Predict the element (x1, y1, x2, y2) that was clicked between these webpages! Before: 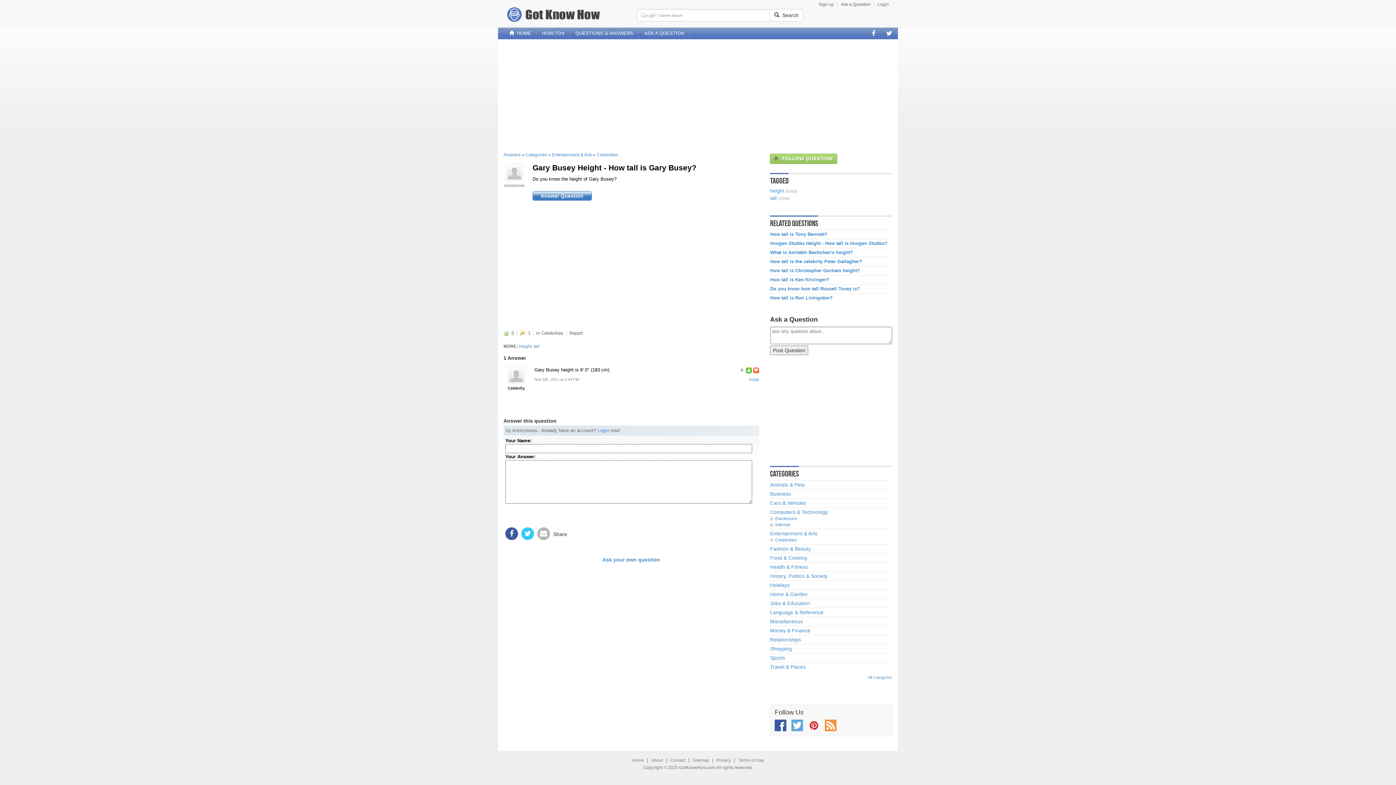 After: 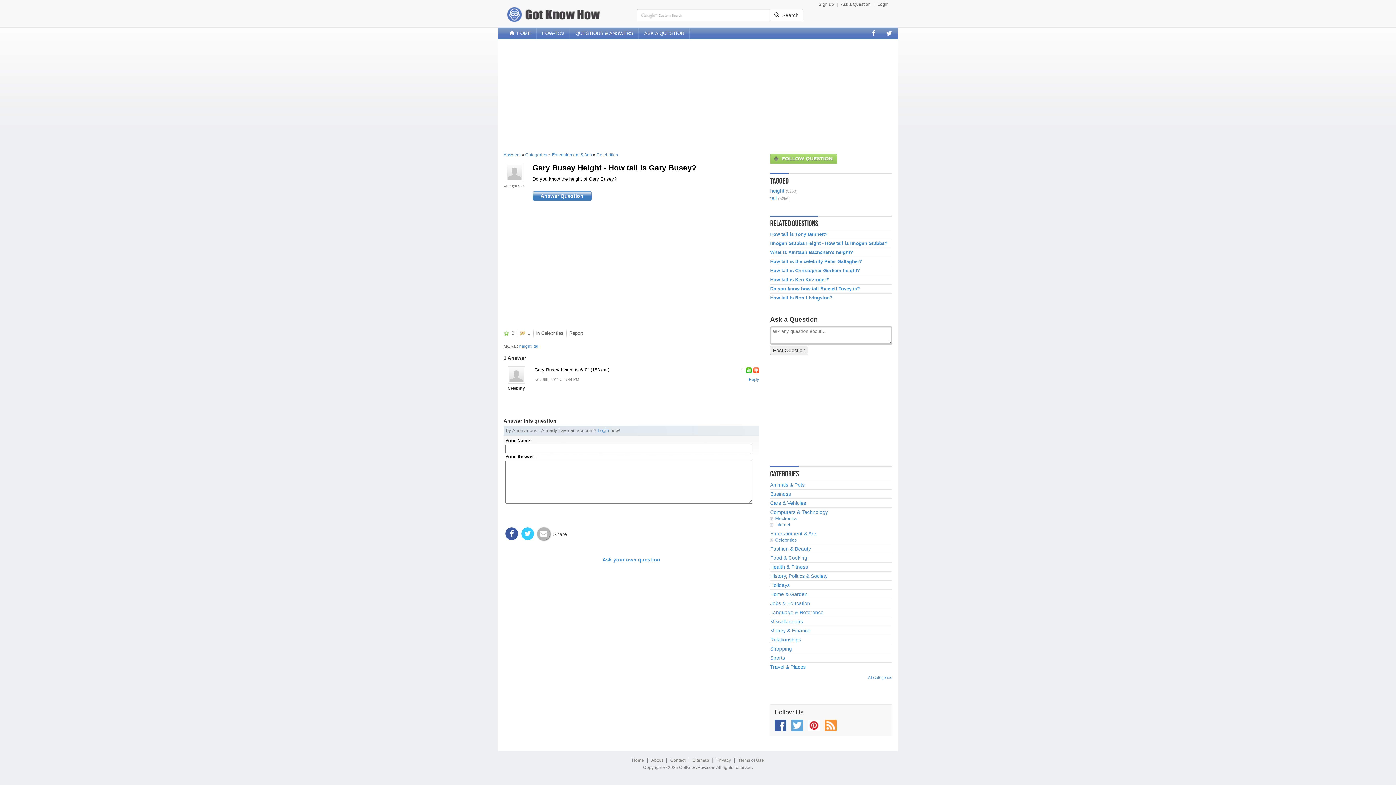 Action: bbox: (537, 531, 550, 537)